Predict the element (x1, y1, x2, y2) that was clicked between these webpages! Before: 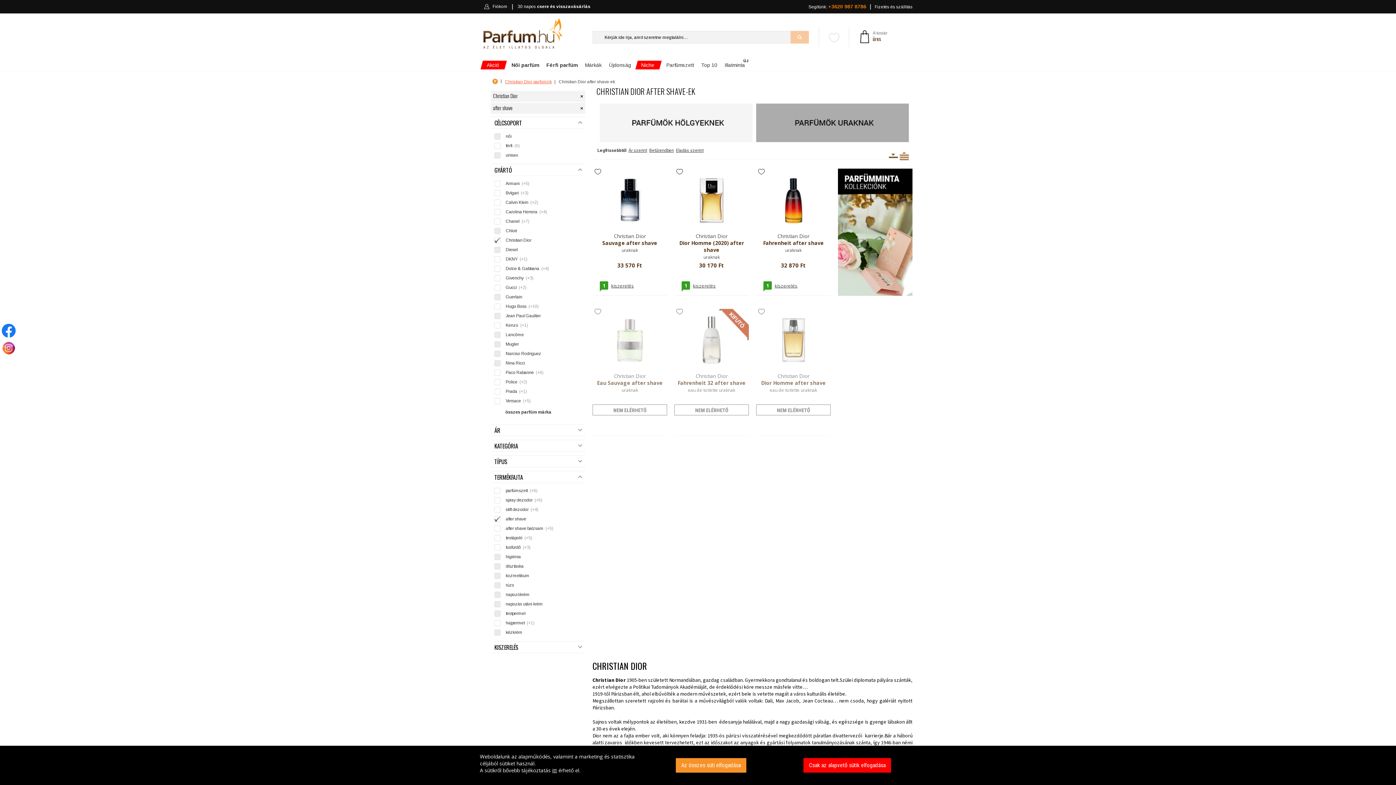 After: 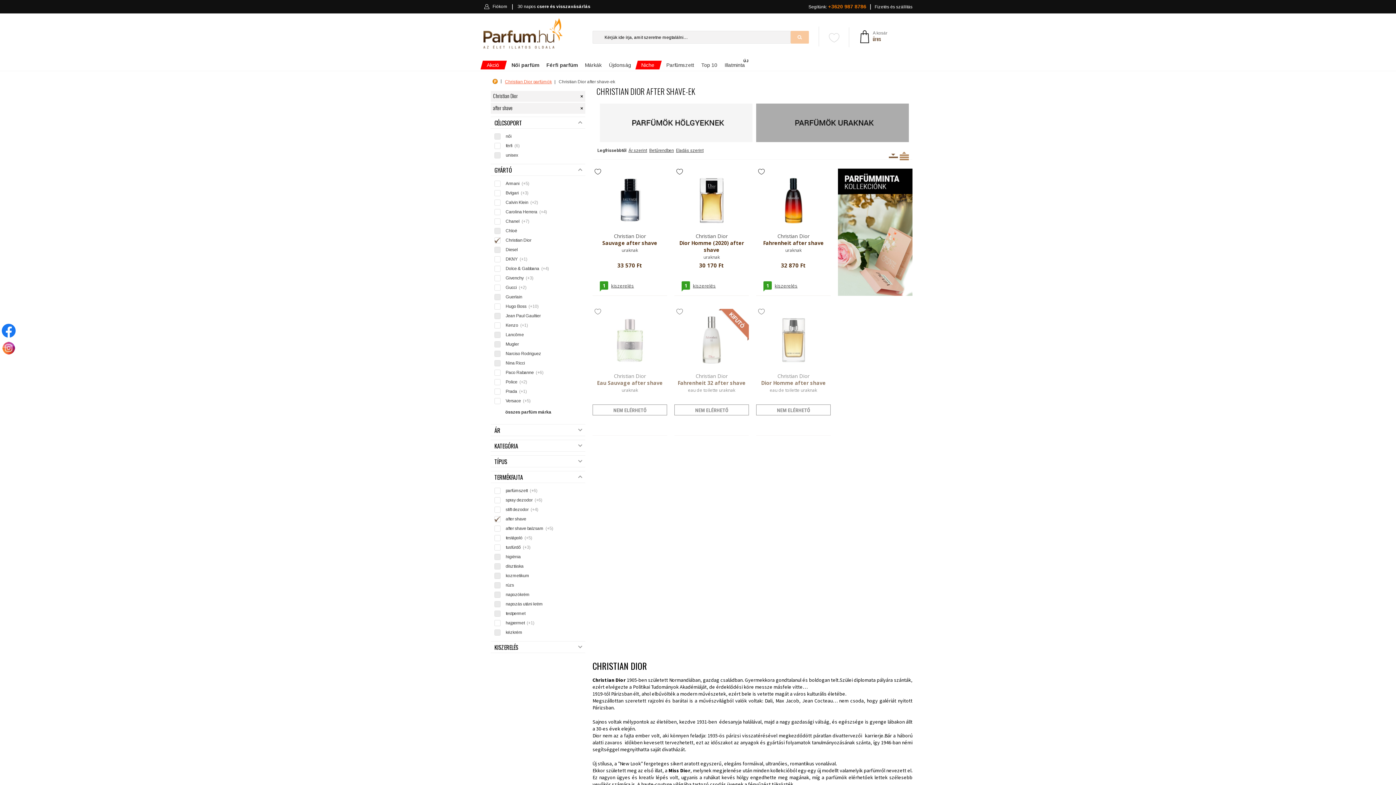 Action: label: Az összes süti elfogadása bbox: (675, 758, 746, 773)